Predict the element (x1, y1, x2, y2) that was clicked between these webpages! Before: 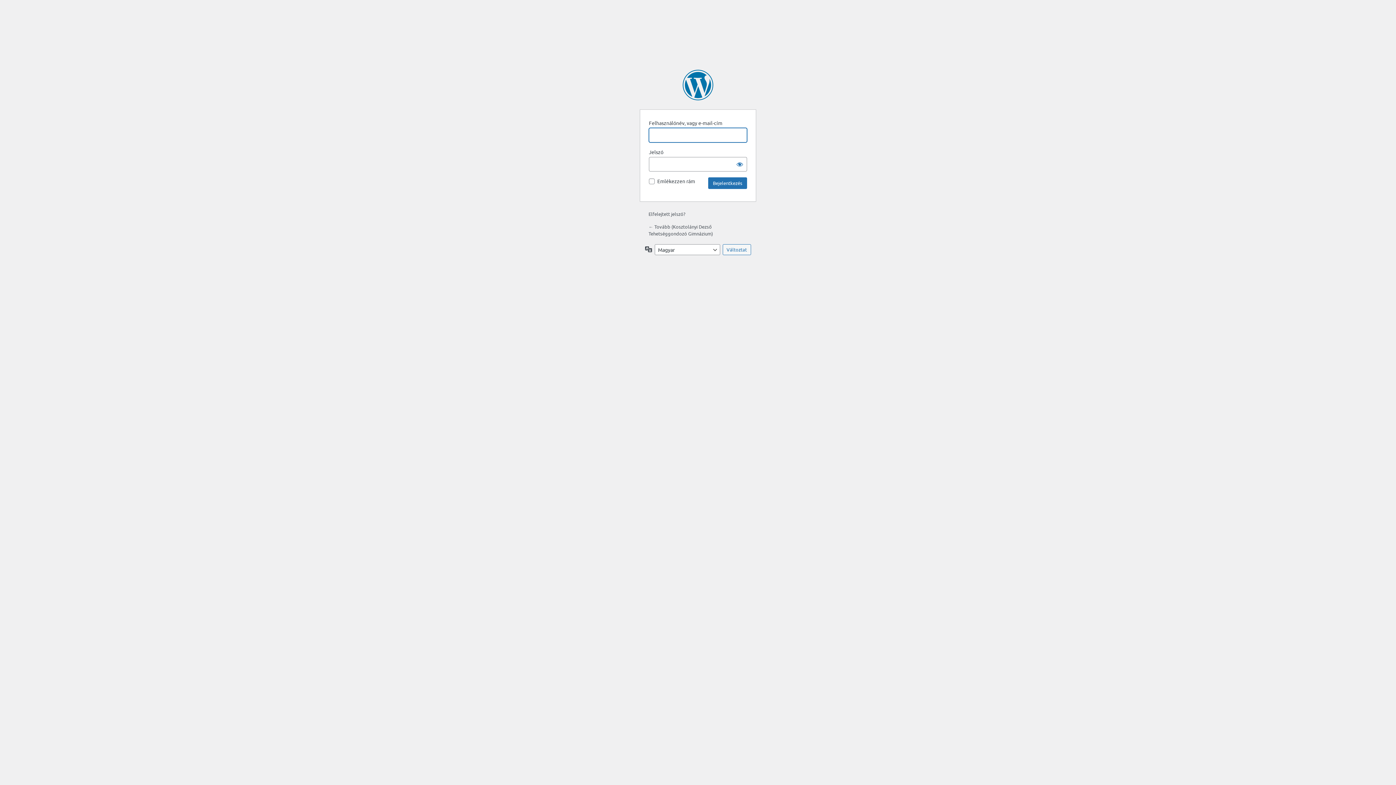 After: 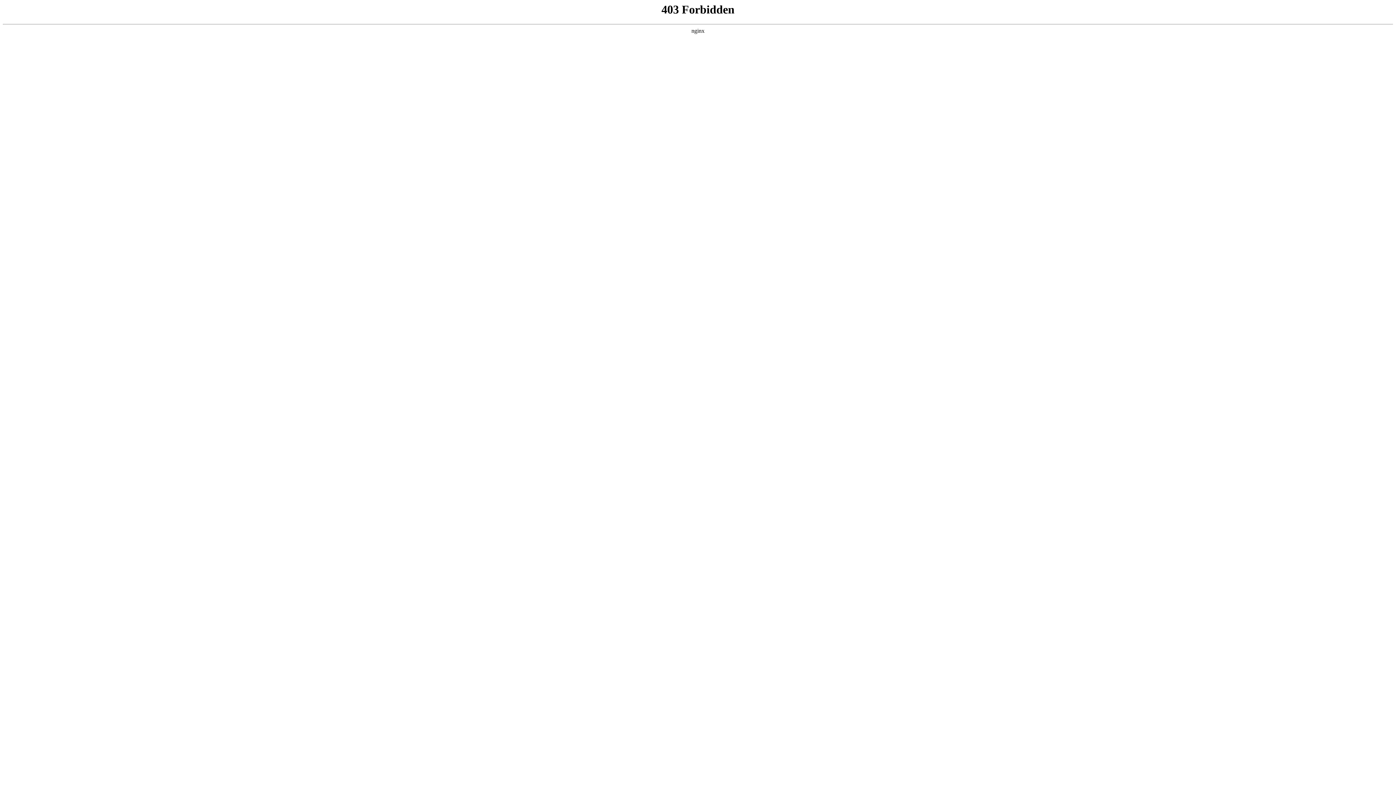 Action: label: A honlap lelke a WordPress bbox: (682, 69, 713, 100)